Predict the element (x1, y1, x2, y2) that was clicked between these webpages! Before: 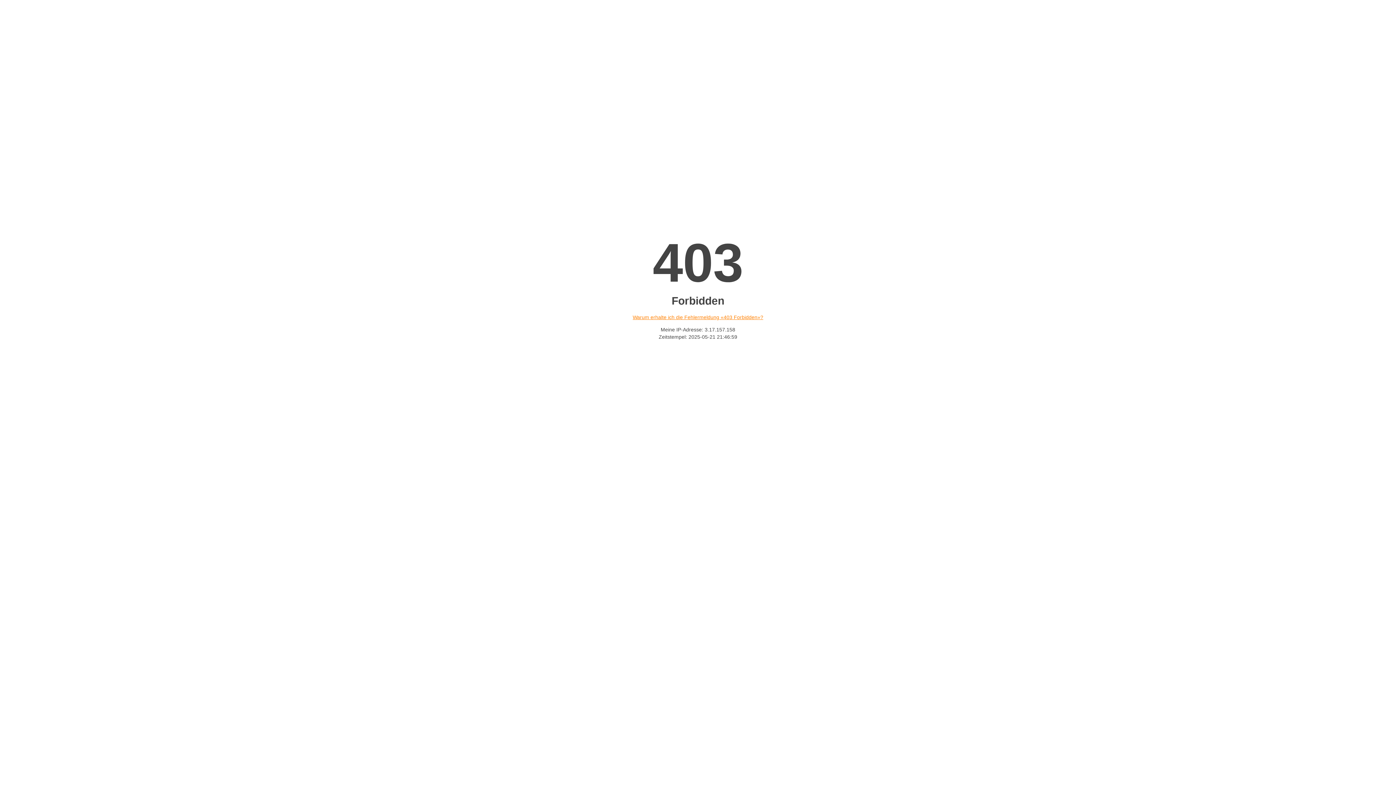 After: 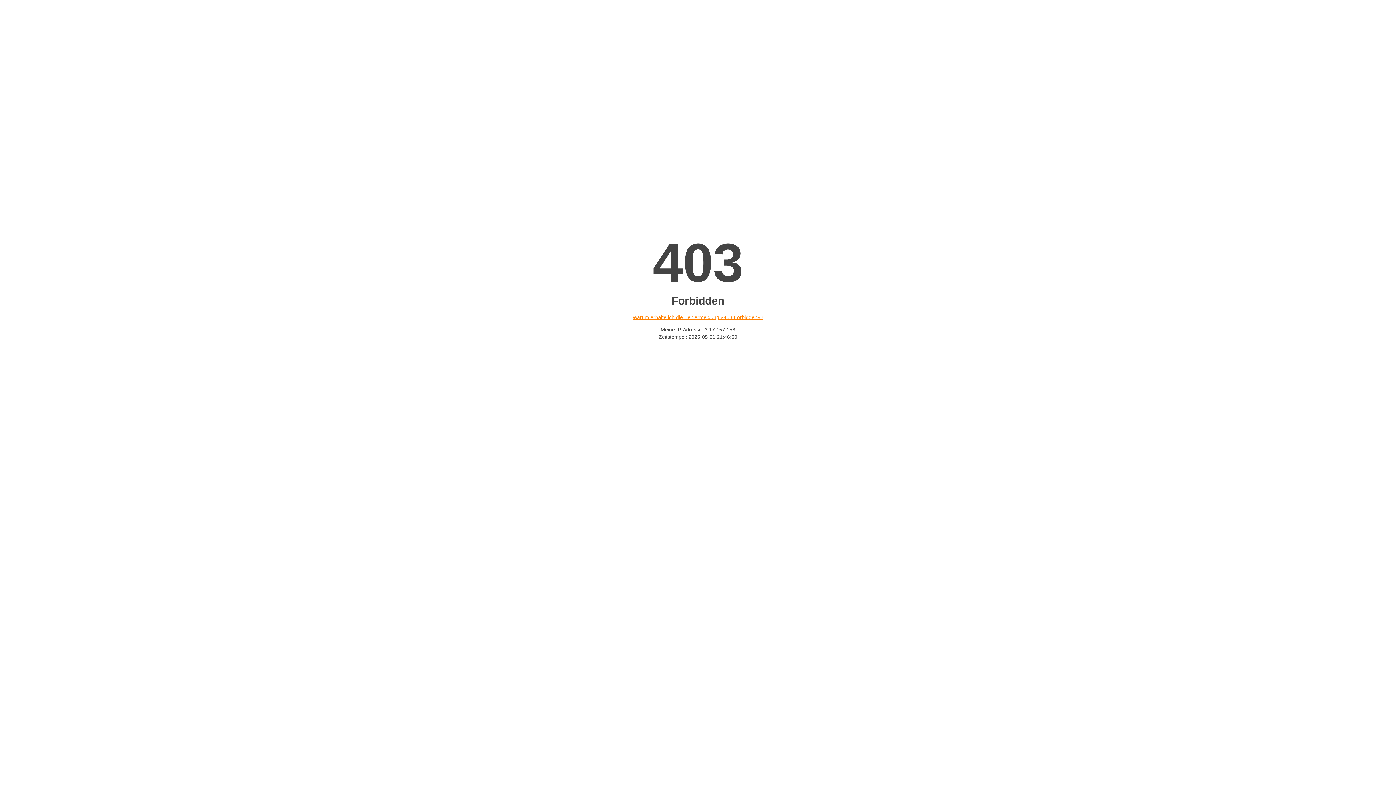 Action: label: Warum erhalte ich die Fehlermeldung «403 Forbidden»? bbox: (632, 314, 763, 320)